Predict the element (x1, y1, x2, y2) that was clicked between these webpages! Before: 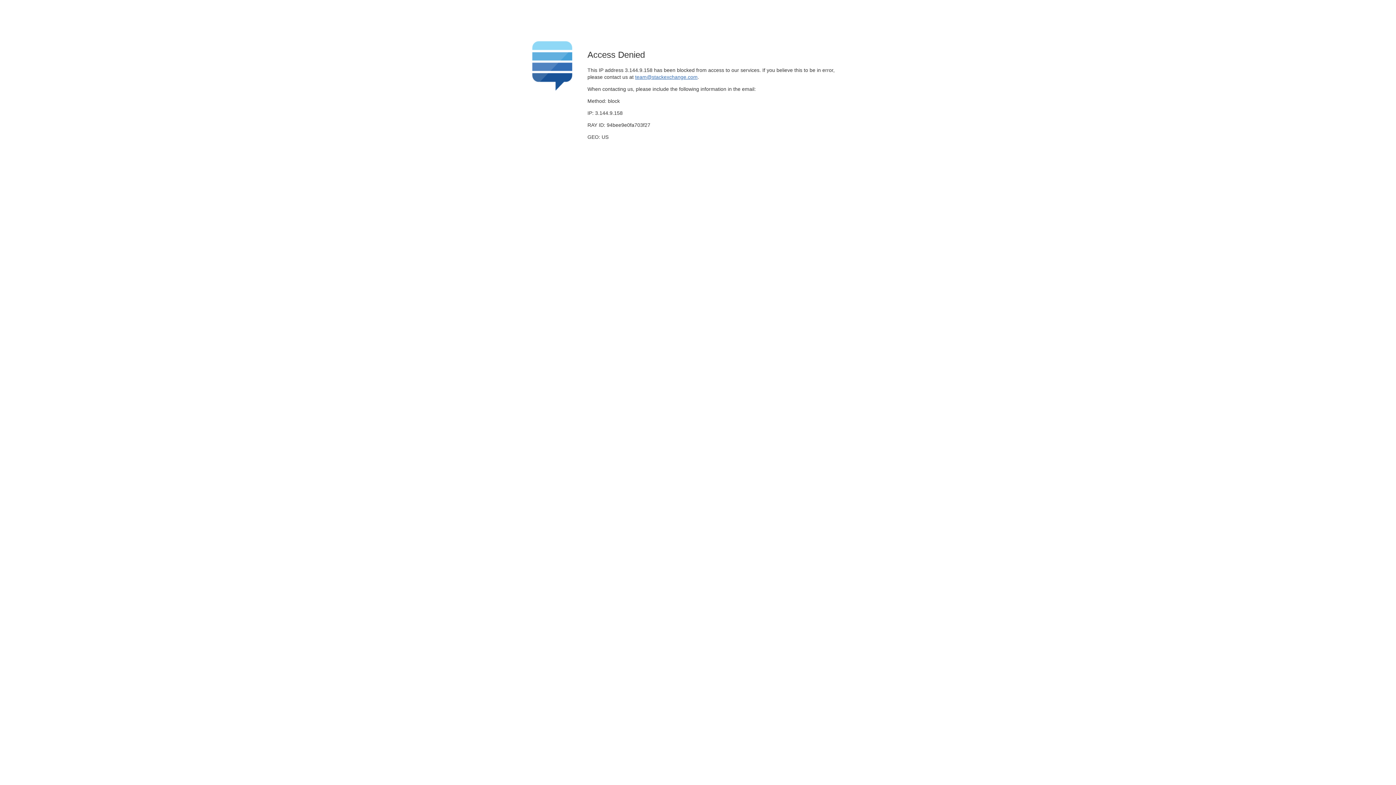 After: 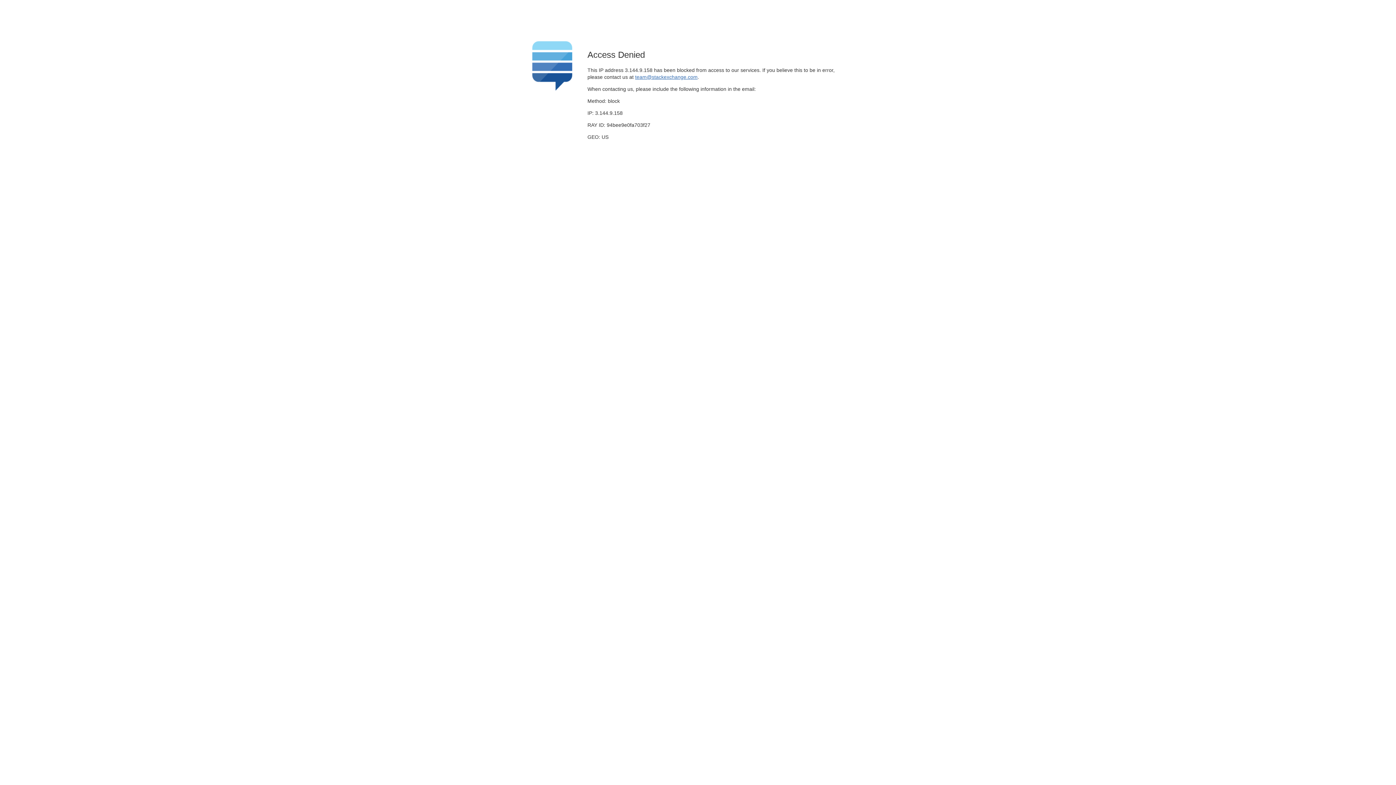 Action: label: team@stackexchange.com bbox: (635, 74, 697, 79)